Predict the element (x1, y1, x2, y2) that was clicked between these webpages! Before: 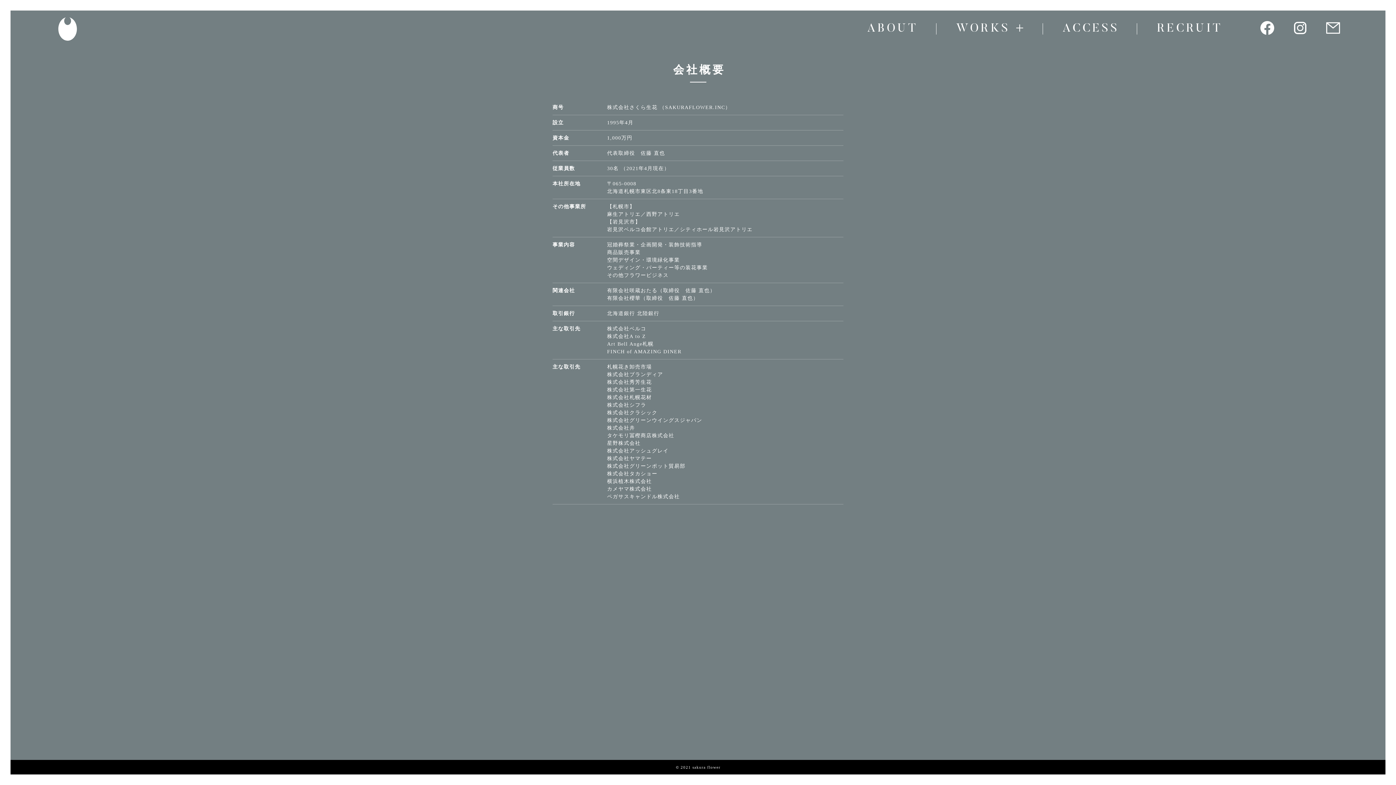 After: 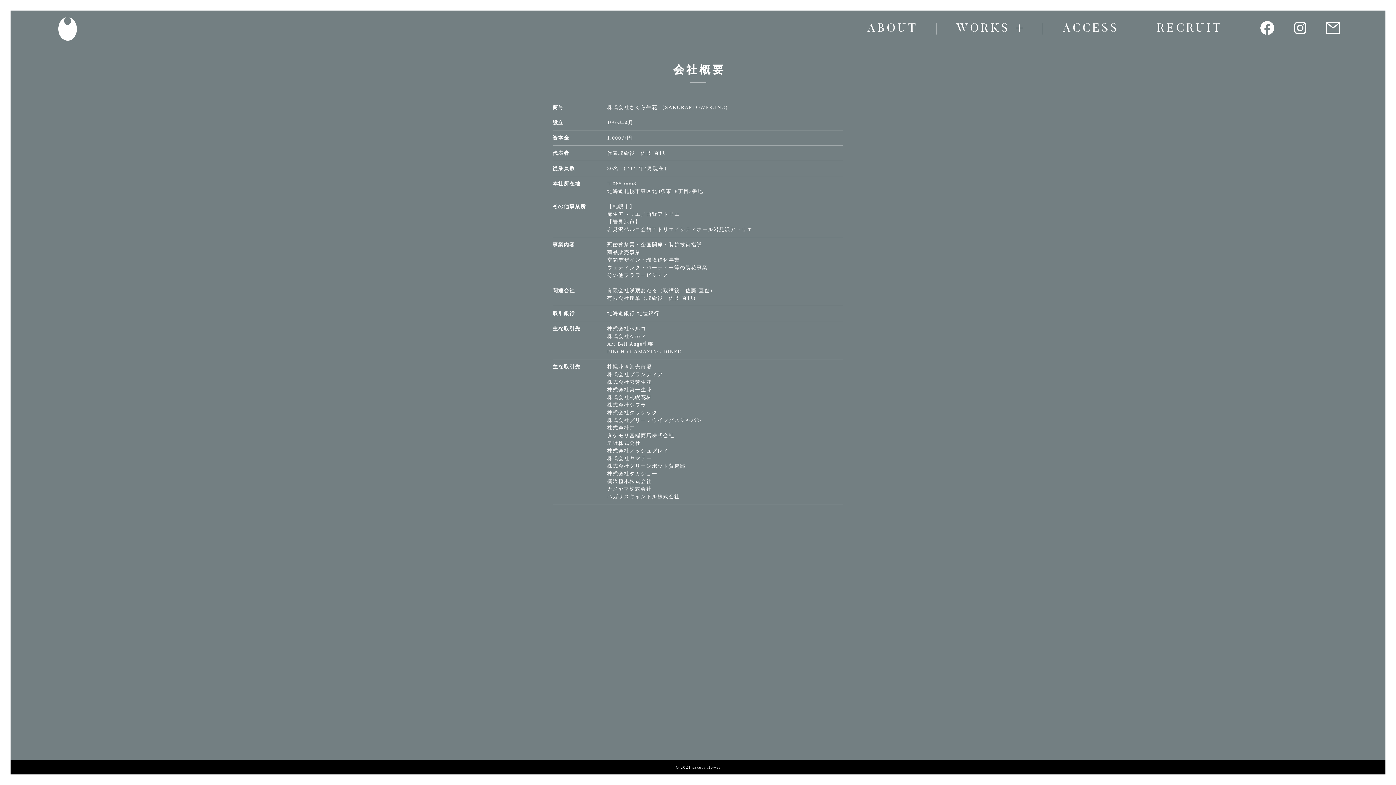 Action: bbox: (1293, 21, 1307, 34)